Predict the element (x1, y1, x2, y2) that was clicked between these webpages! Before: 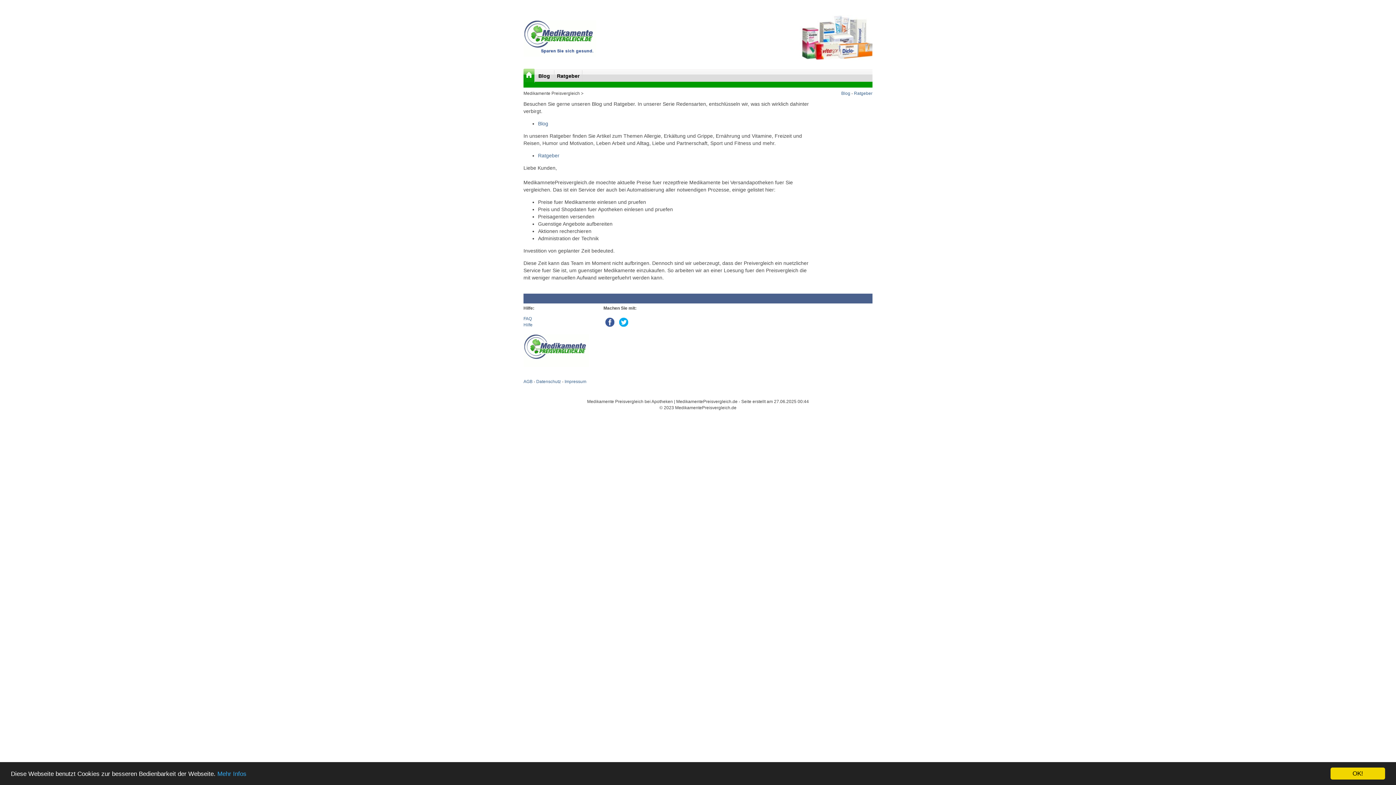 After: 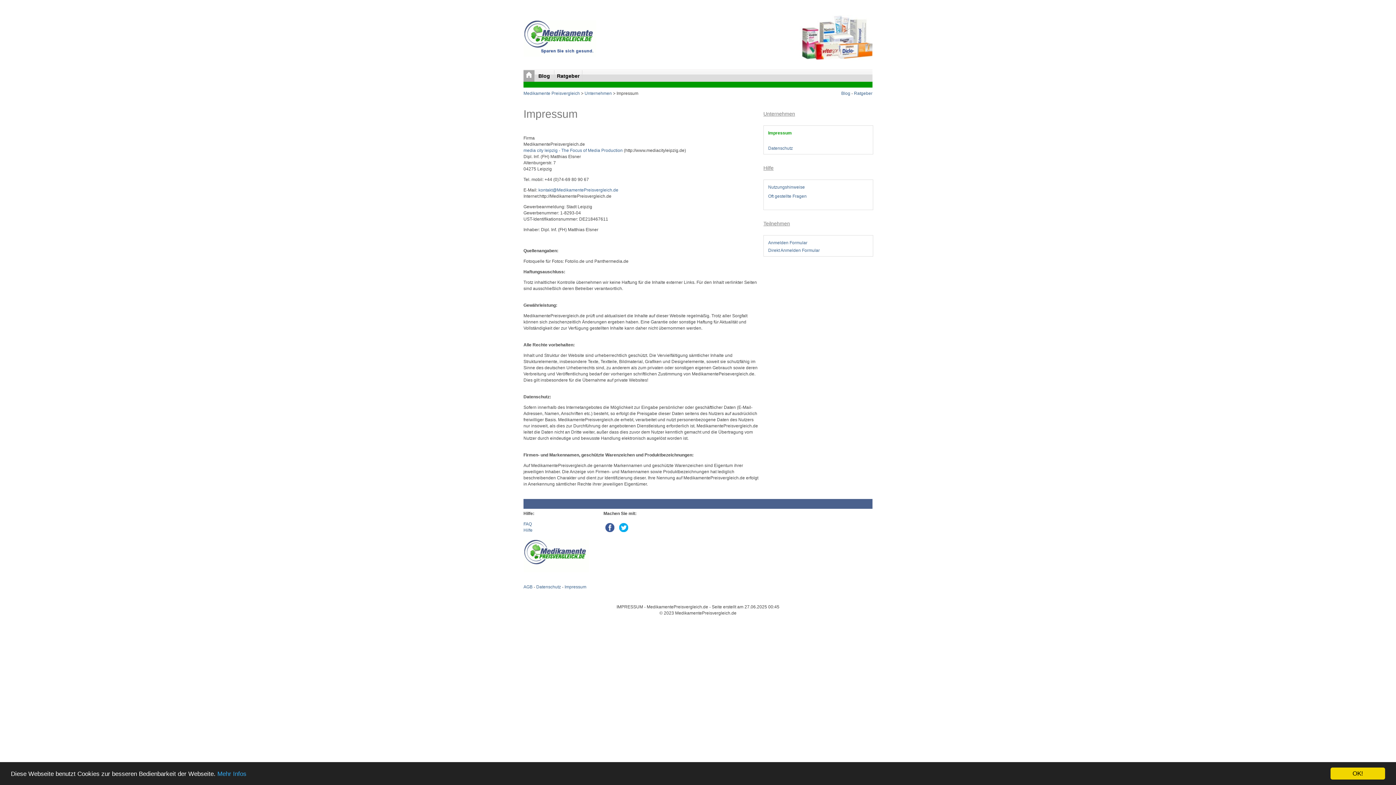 Action: bbox: (564, 379, 586, 384) label: Impressum